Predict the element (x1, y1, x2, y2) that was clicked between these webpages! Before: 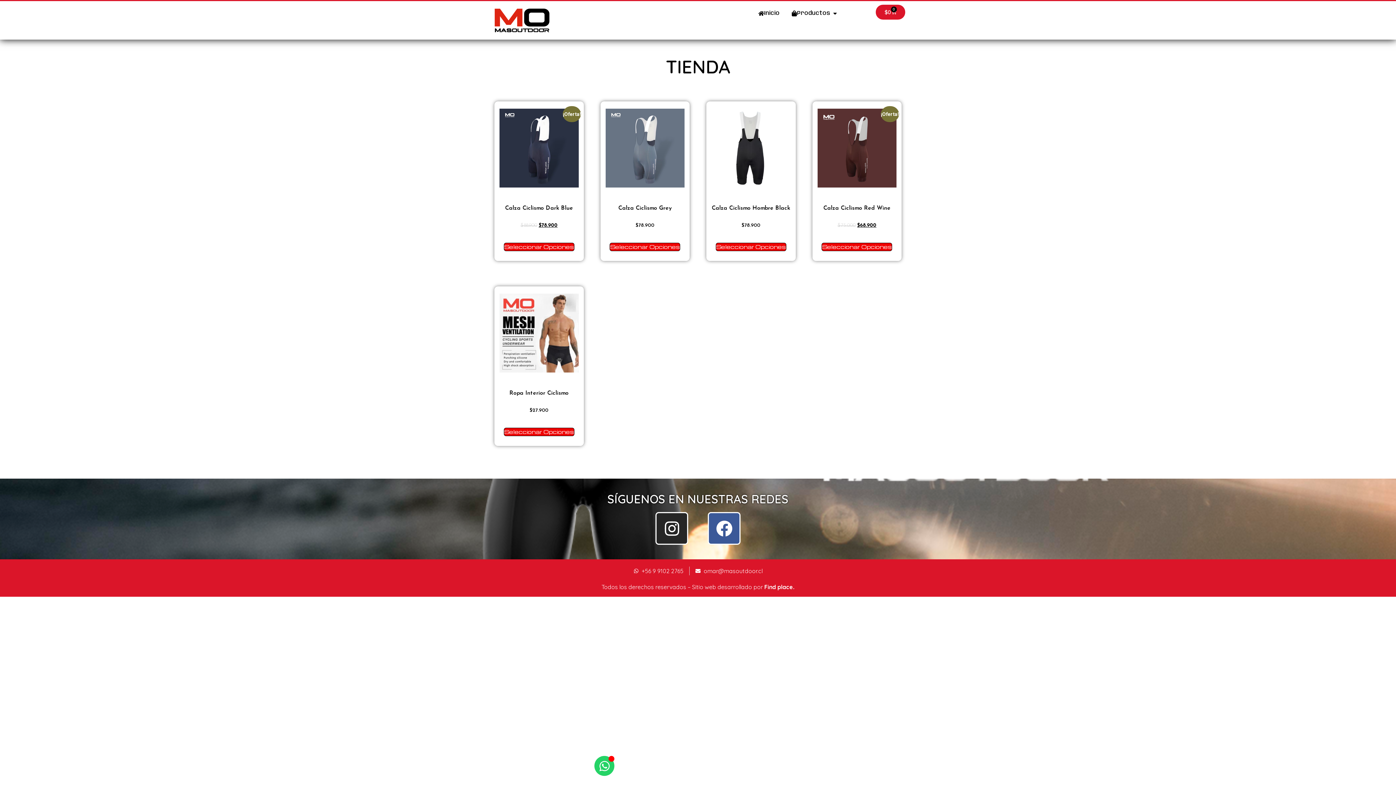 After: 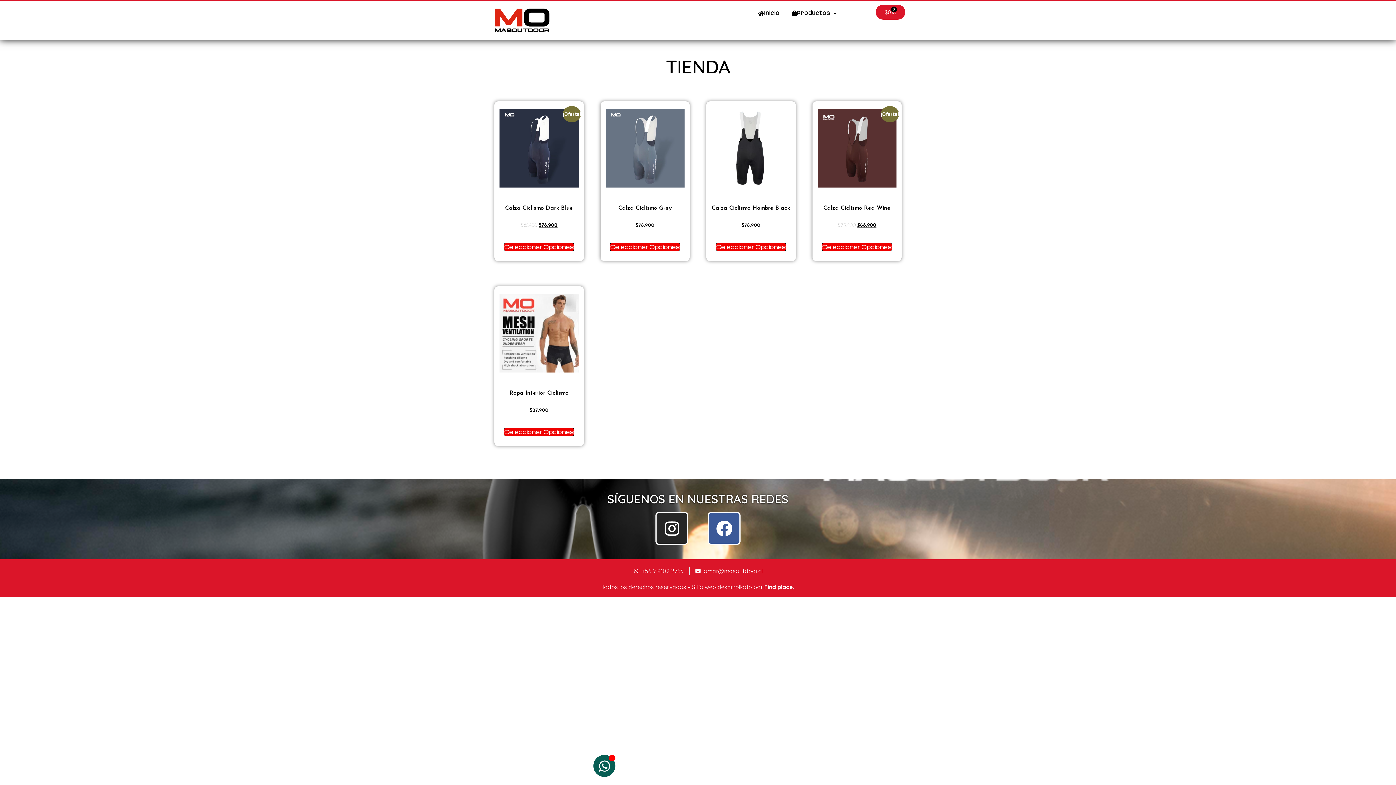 Action: bbox: (594, 756, 614, 776) label: Open Chat WhatsApp